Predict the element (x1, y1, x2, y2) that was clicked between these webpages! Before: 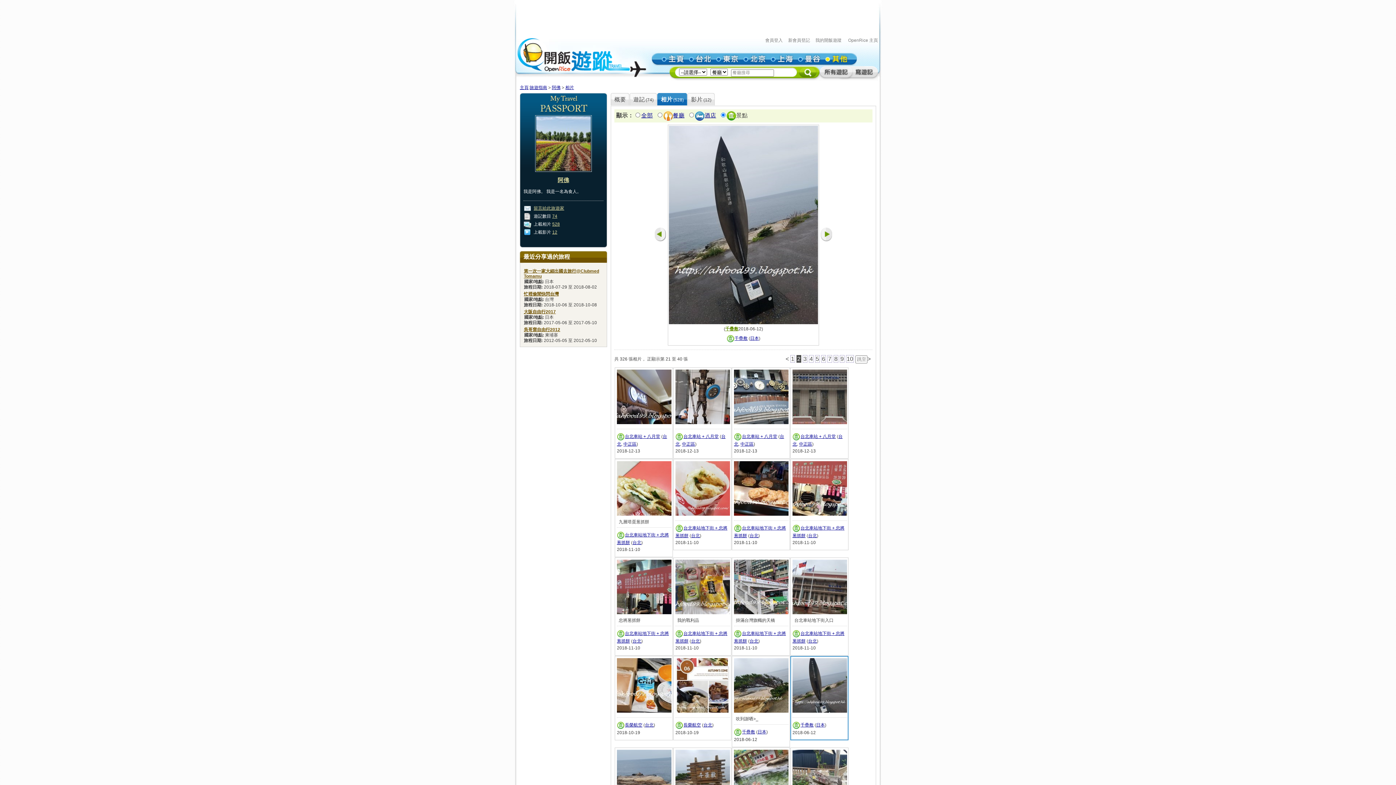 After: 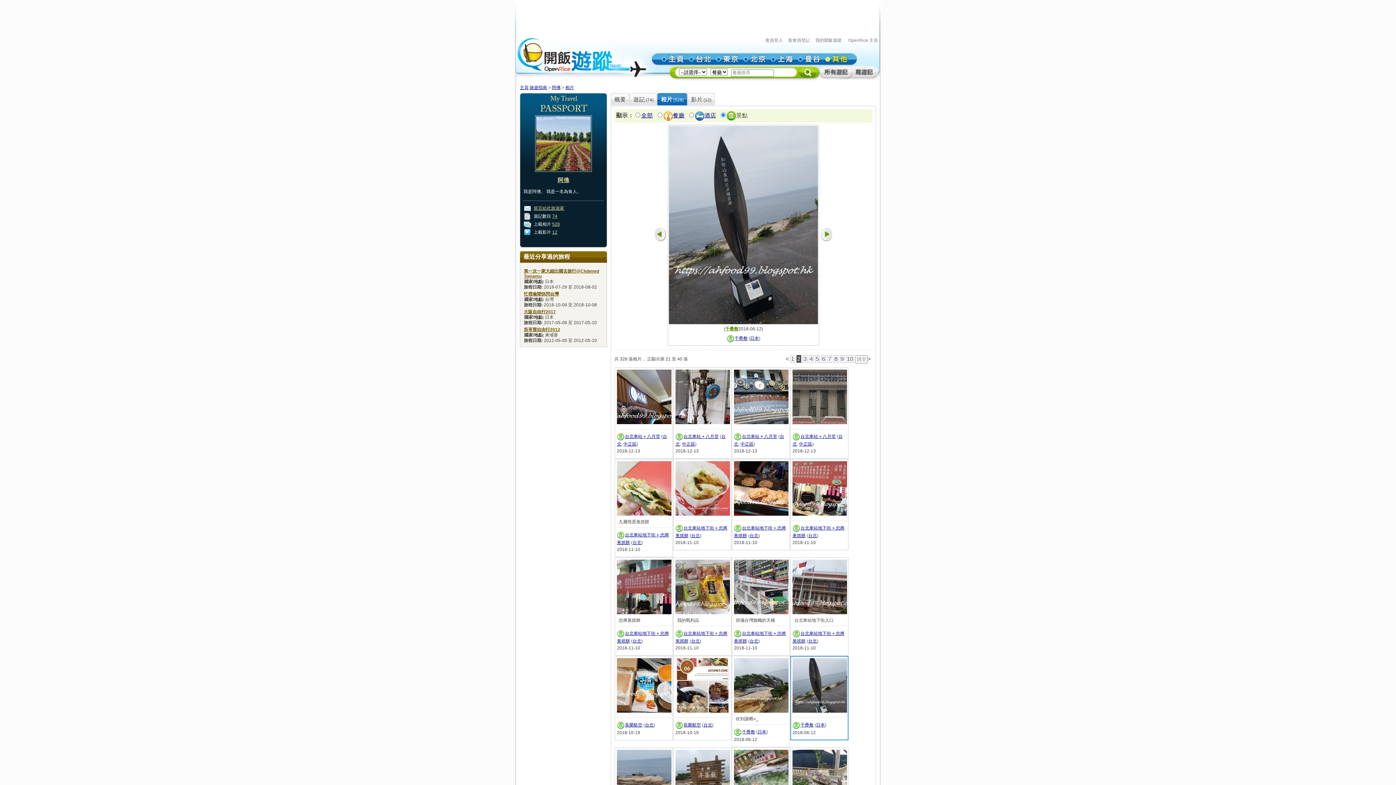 Action: bbox: (792, 709, 847, 714)